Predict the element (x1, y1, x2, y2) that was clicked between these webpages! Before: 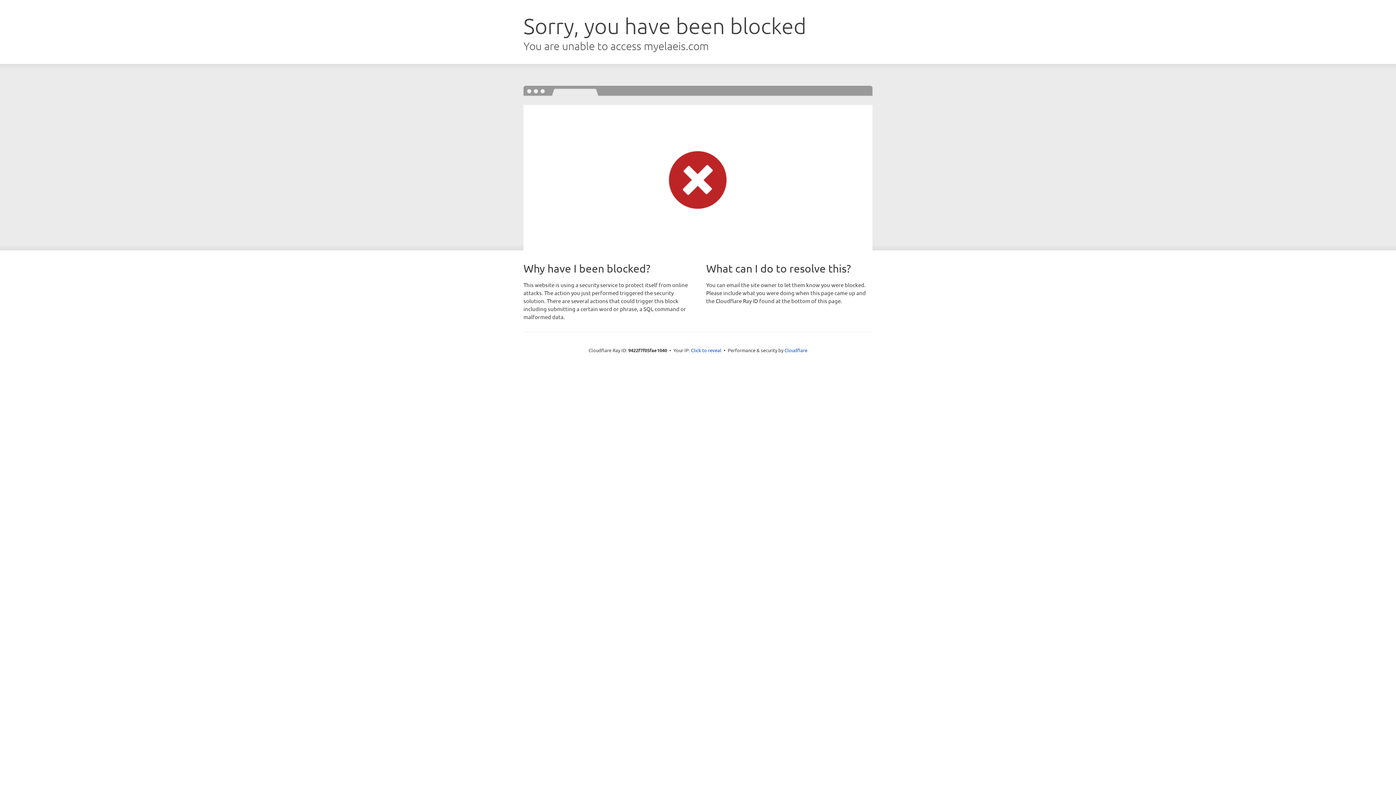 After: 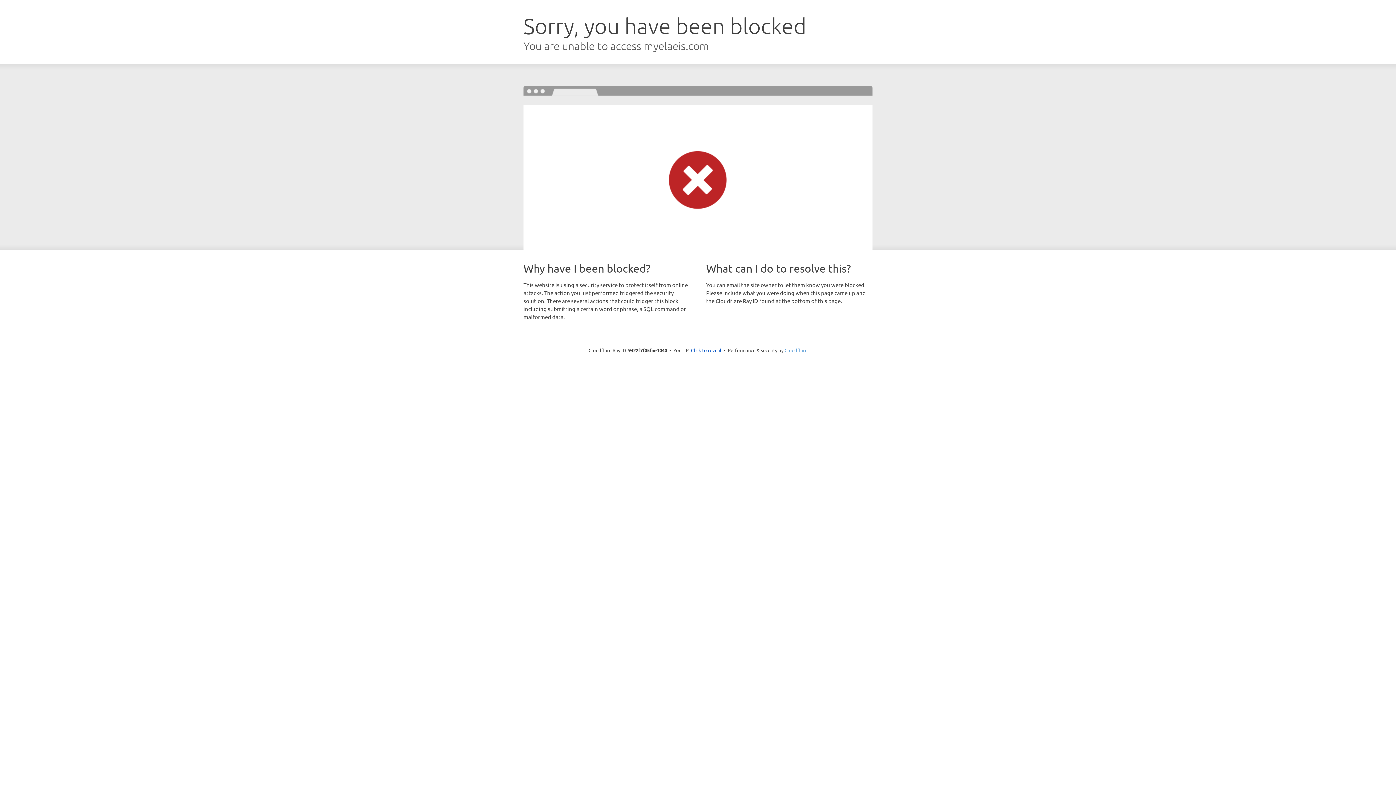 Action: bbox: (784, 347, 807, 353) label: Cloudflare